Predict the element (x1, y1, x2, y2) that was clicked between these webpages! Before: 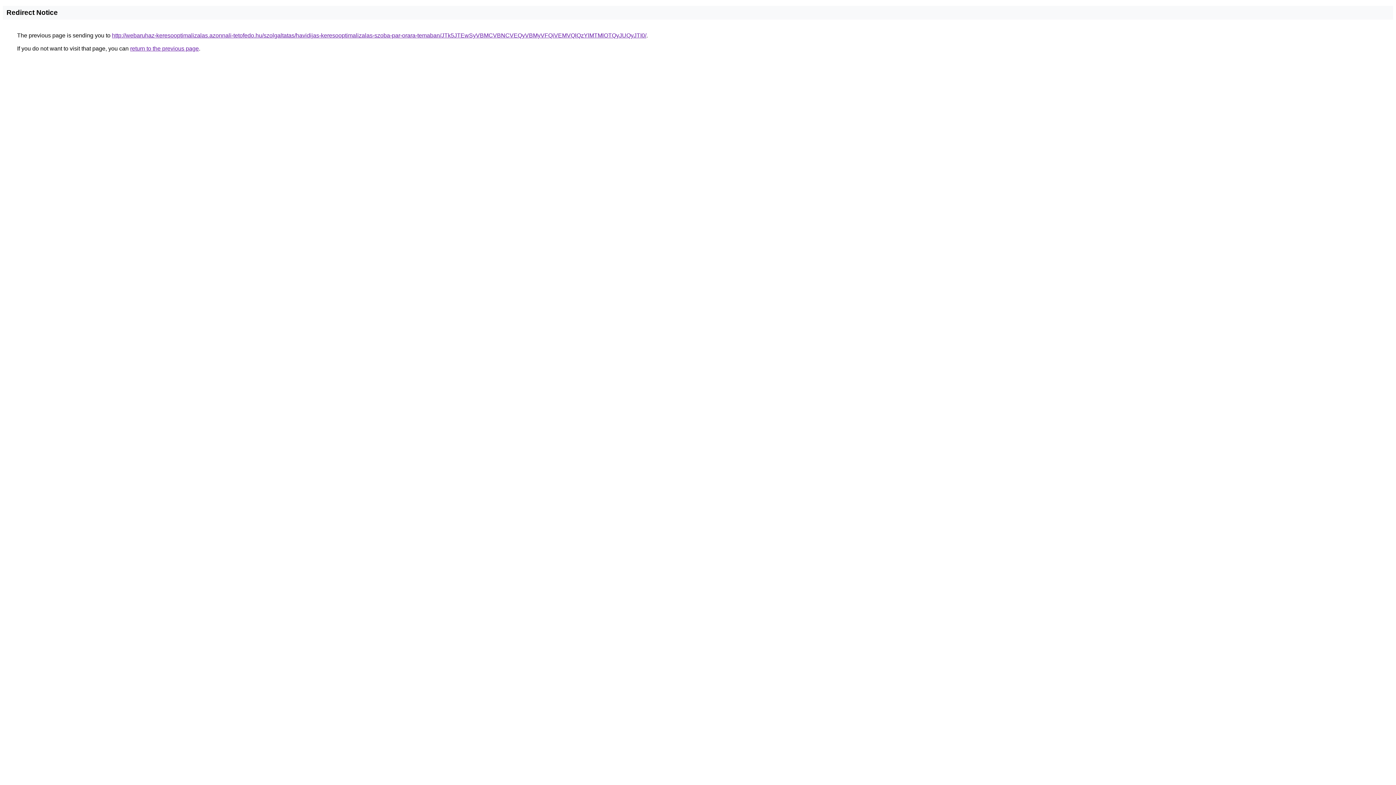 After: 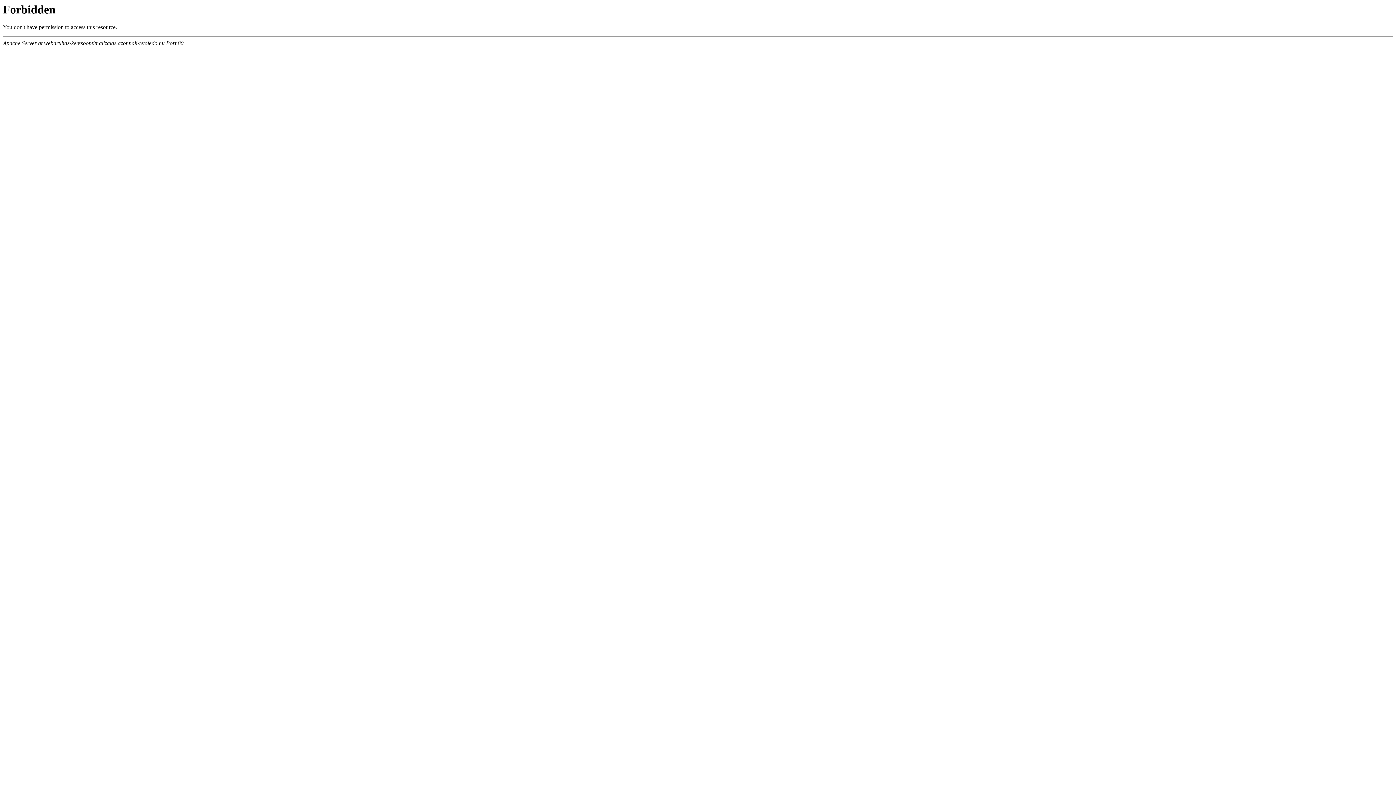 Action: bbox: (112, 32, 646, 38) label: http://webaruhaz-keresooptimalizalas.azonnali-tetofedo.hu/szolgaltatas/havidijas-keresooptimalizalas-szoba-par-orara-temaban/JTk5JTEwSyVBMCVBNCVEQyVBMyVFQiVEMVQlQzYlMTMlOTQyJUQyJTI0/